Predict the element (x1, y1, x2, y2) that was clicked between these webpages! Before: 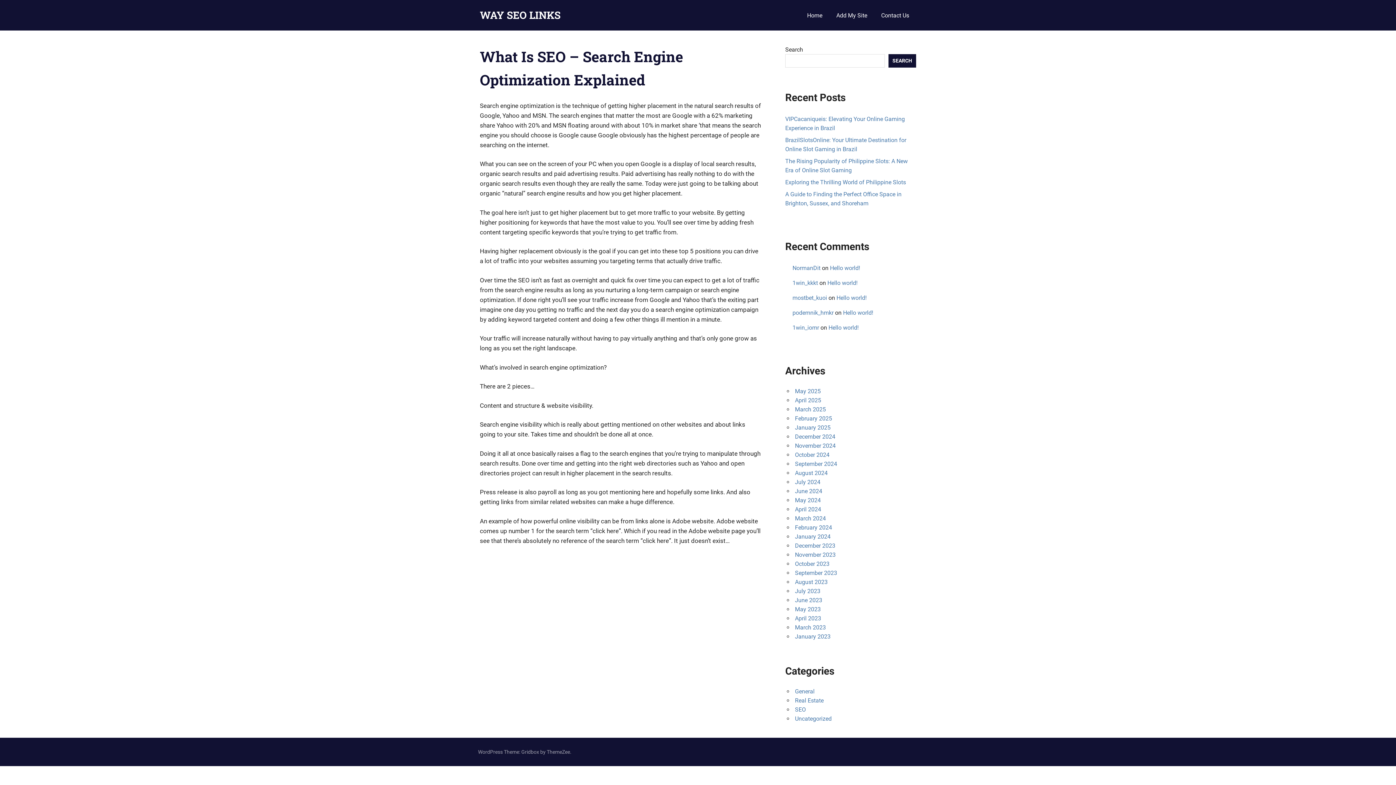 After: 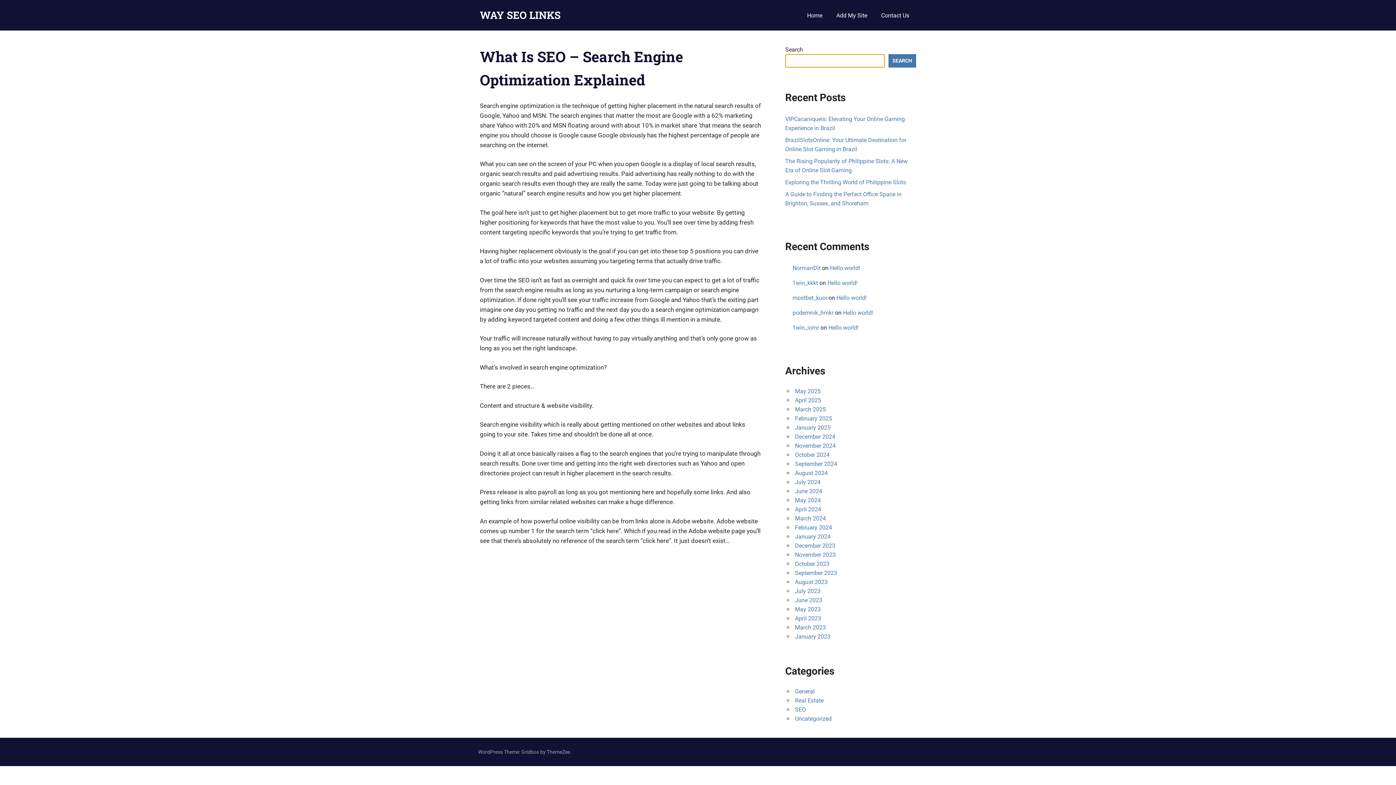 Action: bbox: (888, 54, 916, 67) label: Search